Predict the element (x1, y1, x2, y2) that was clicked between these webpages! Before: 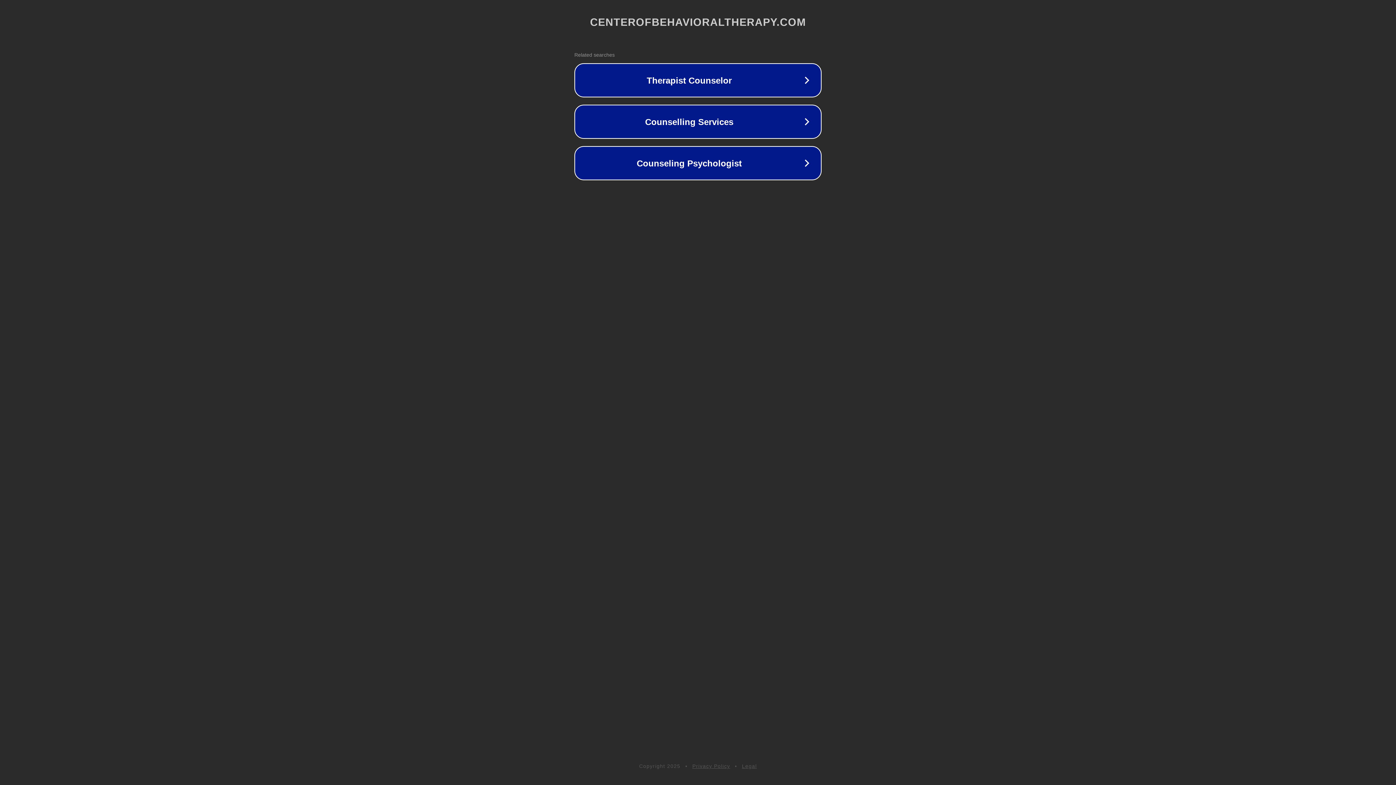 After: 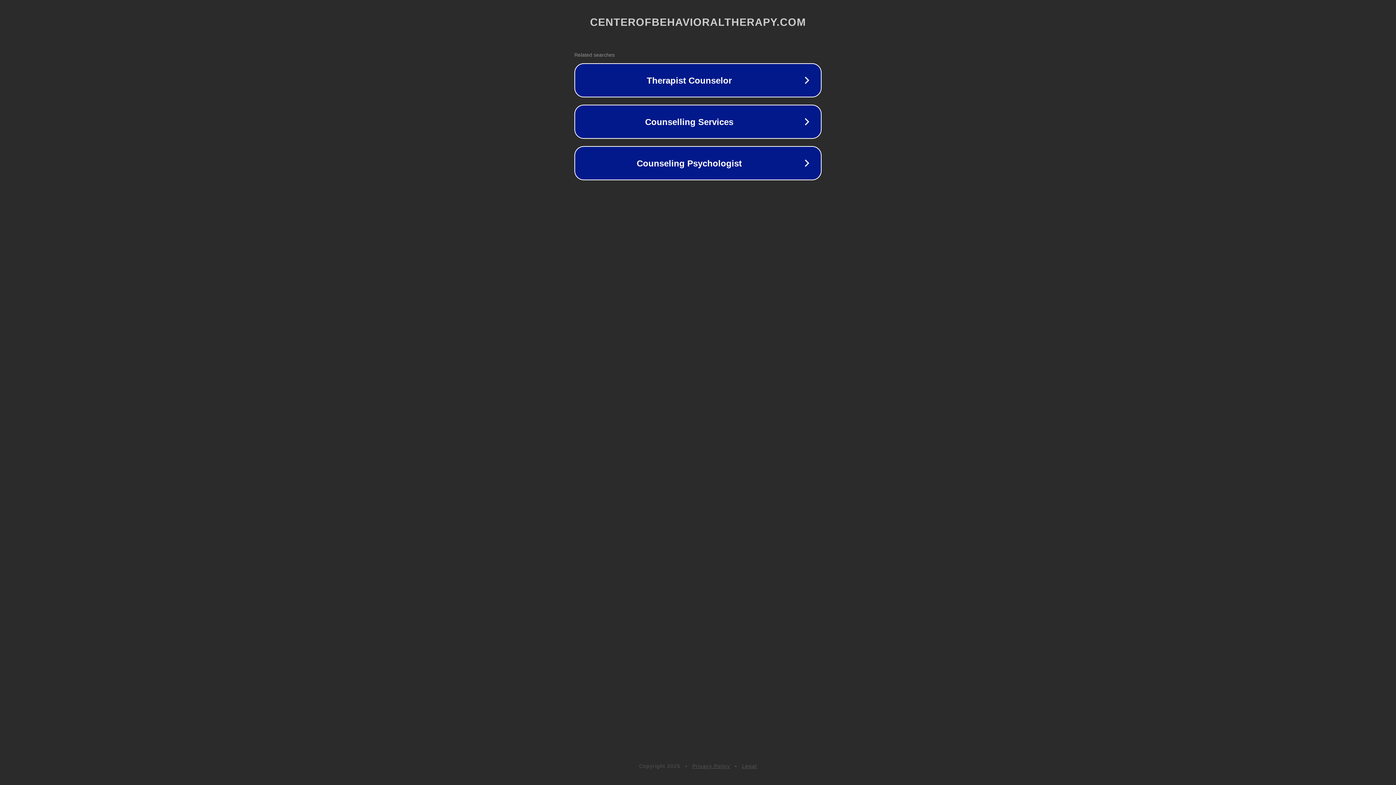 Action: bbox: (742, 763, 757, 769) label: Legal